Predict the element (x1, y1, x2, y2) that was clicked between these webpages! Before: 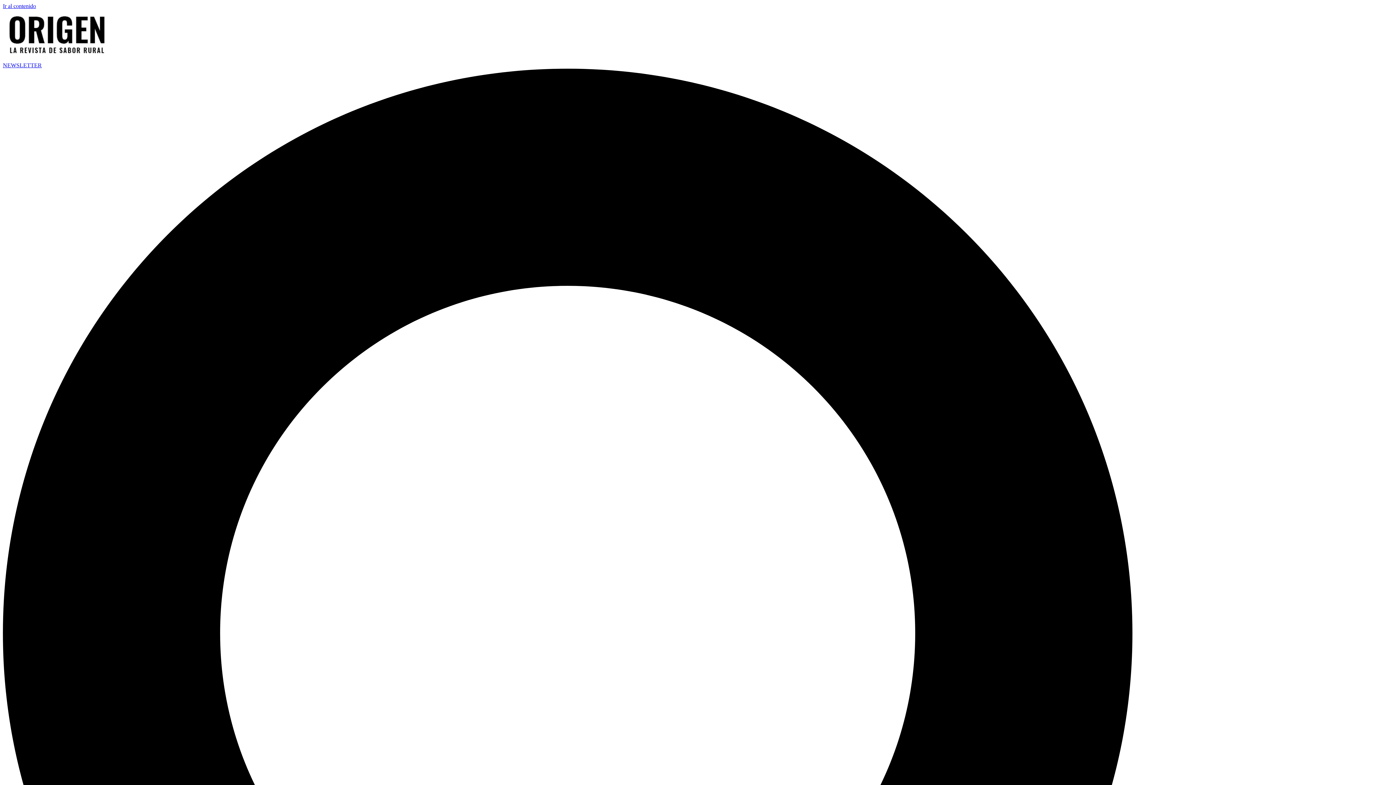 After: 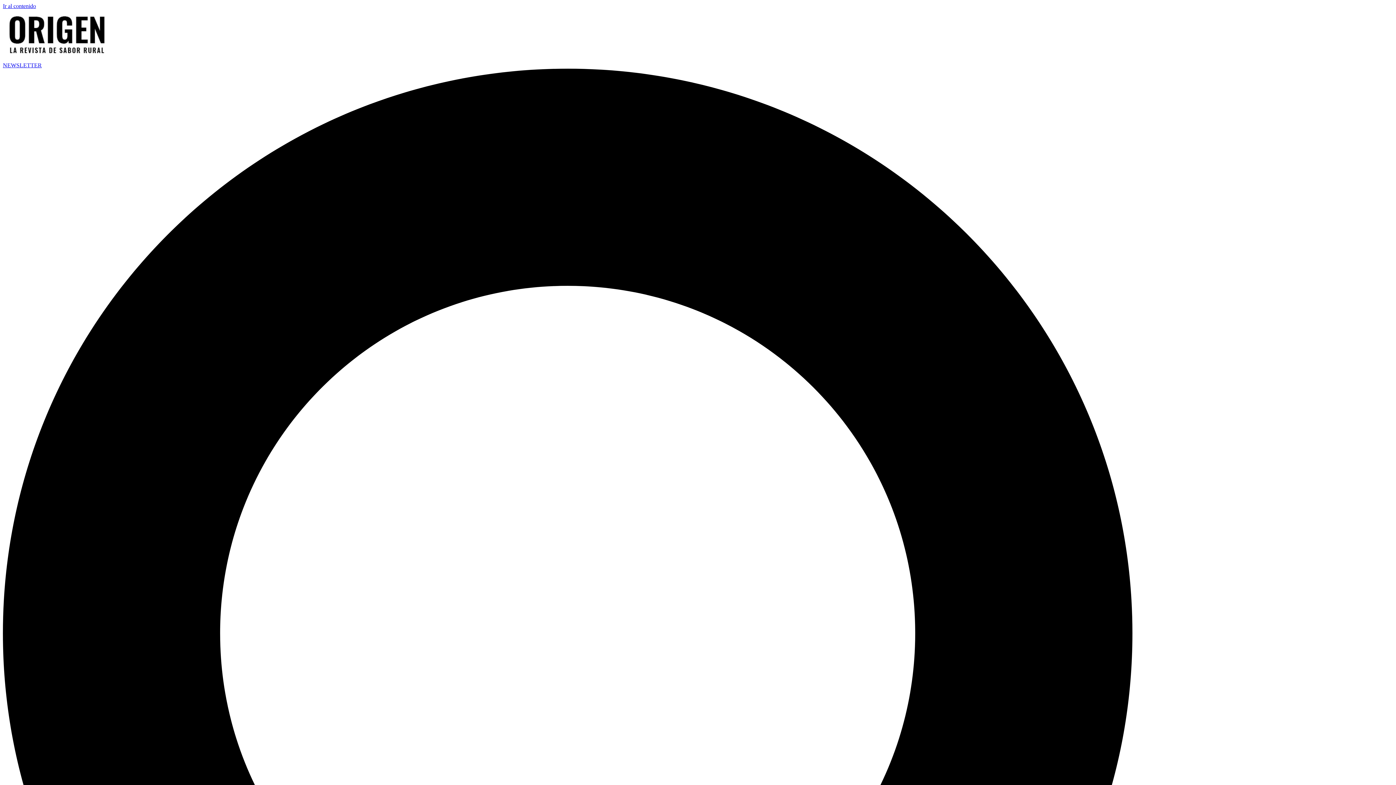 Action: bbox: (2, 55, 112, 61)